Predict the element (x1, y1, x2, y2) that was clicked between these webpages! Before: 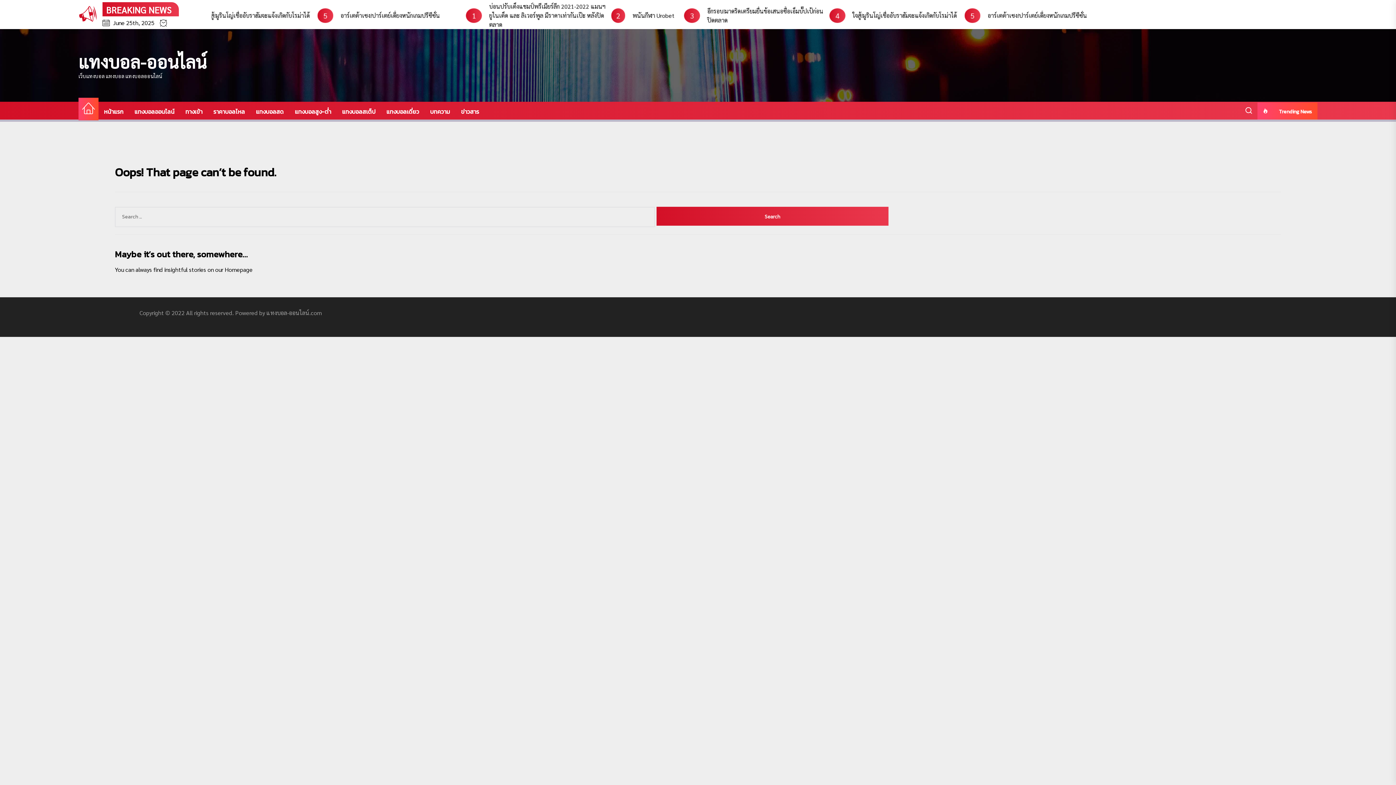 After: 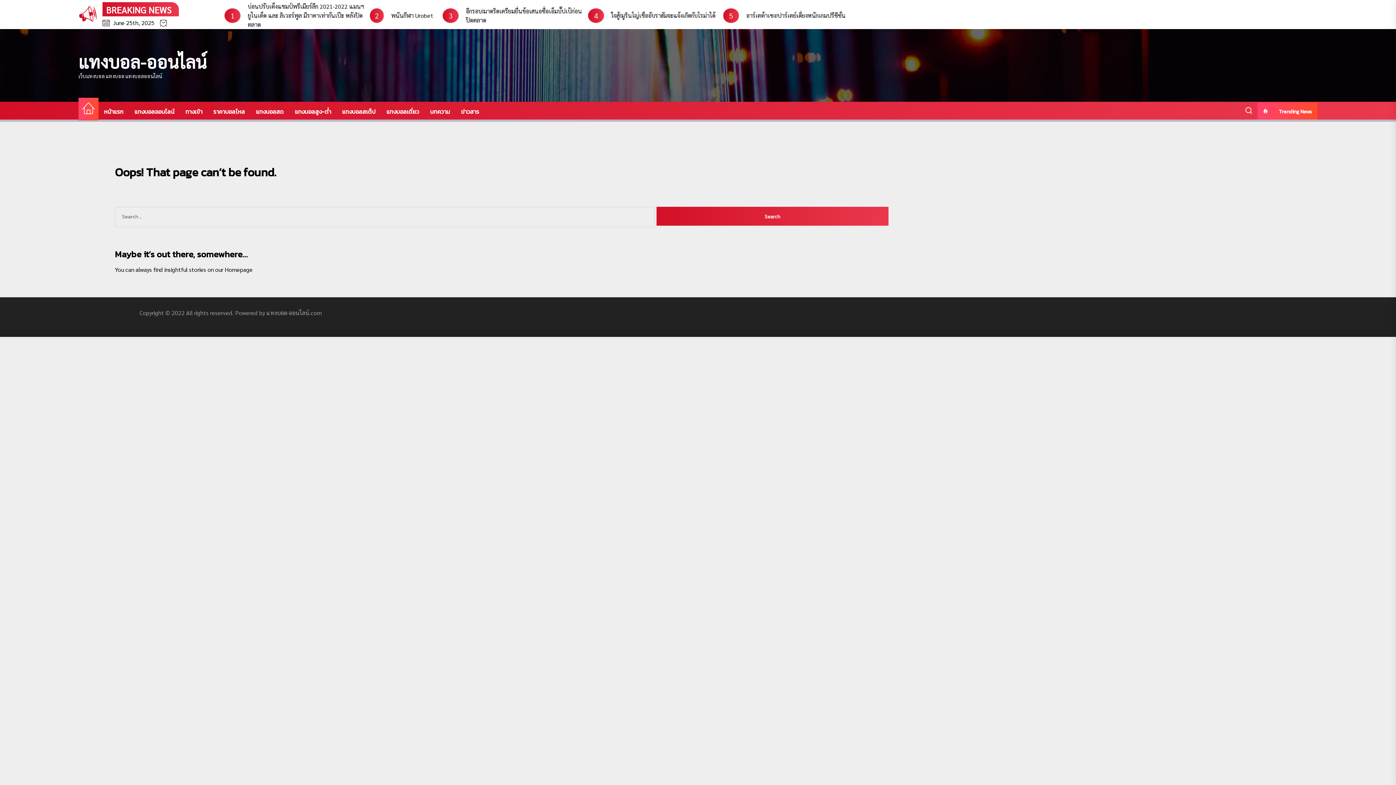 Action: label: แทงบอลเดี่ยว bbox: (381, 101, 424, 121)